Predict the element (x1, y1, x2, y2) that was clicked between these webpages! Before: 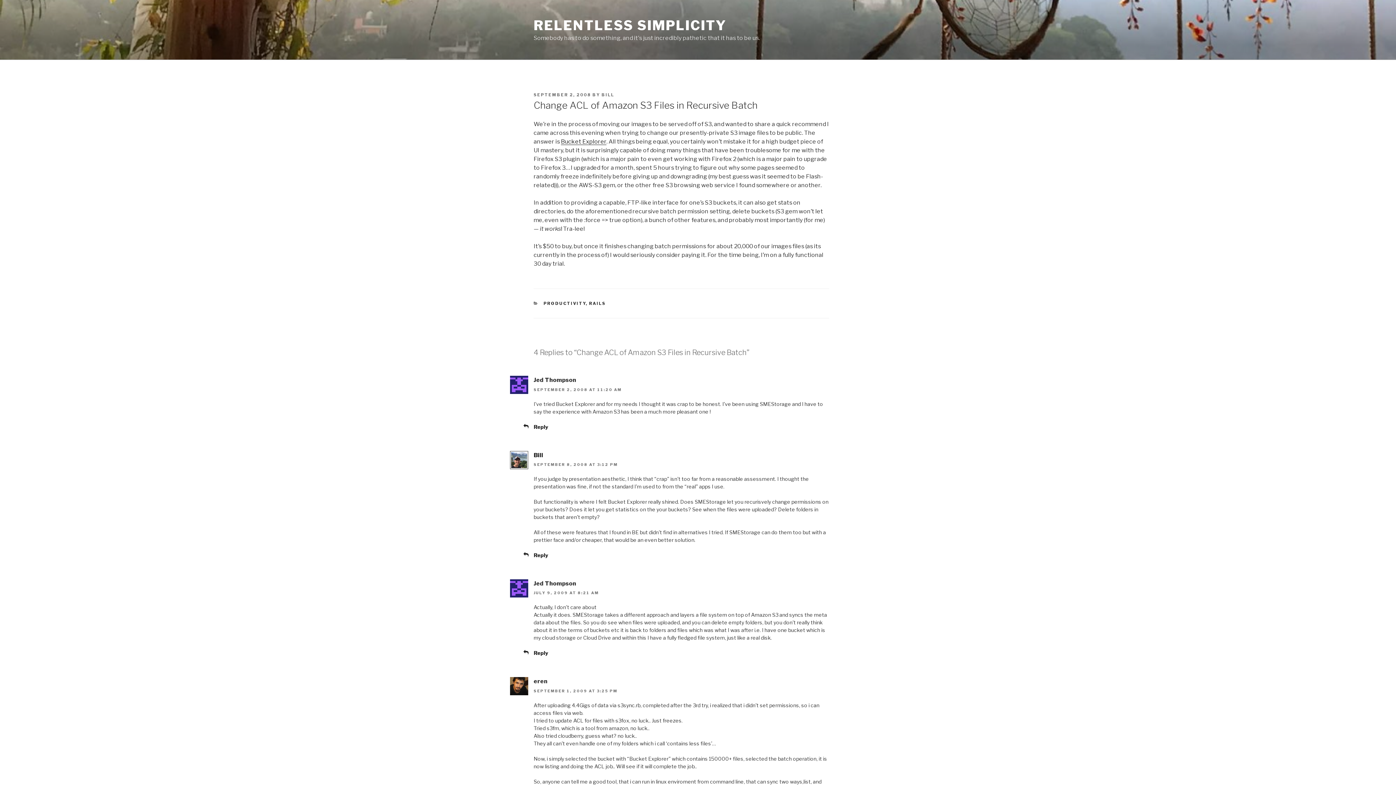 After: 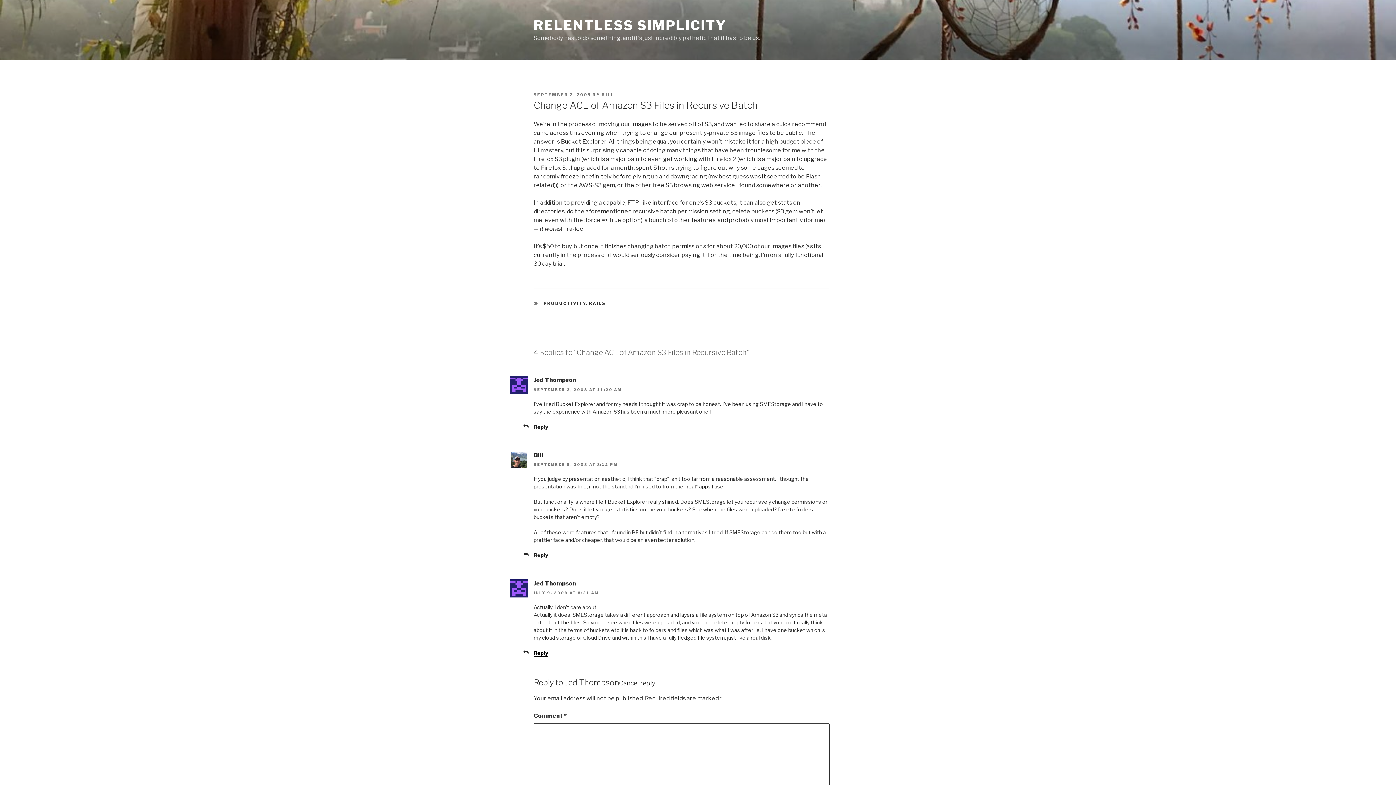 Action: bbox: (533, 650, 548, 656) label: Reply to Jed Thompson